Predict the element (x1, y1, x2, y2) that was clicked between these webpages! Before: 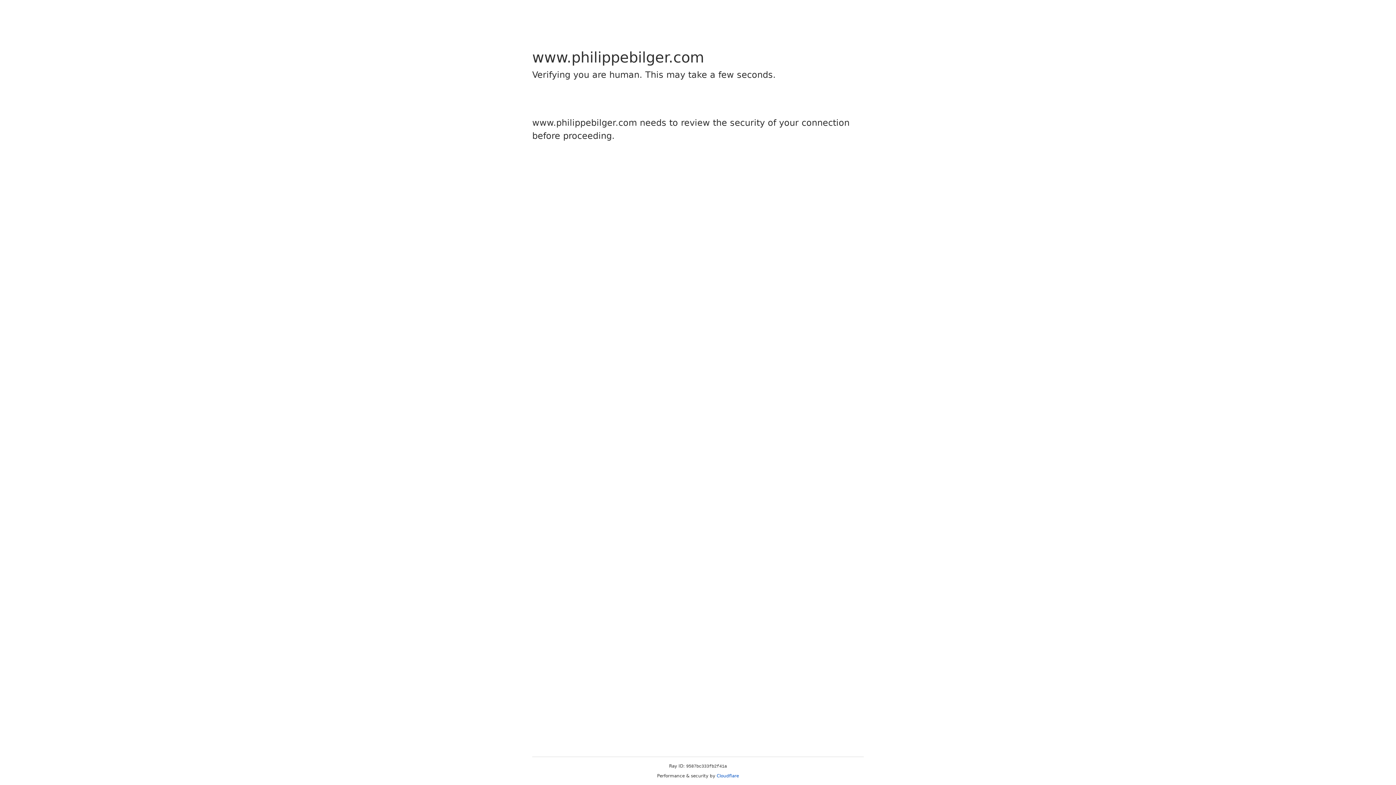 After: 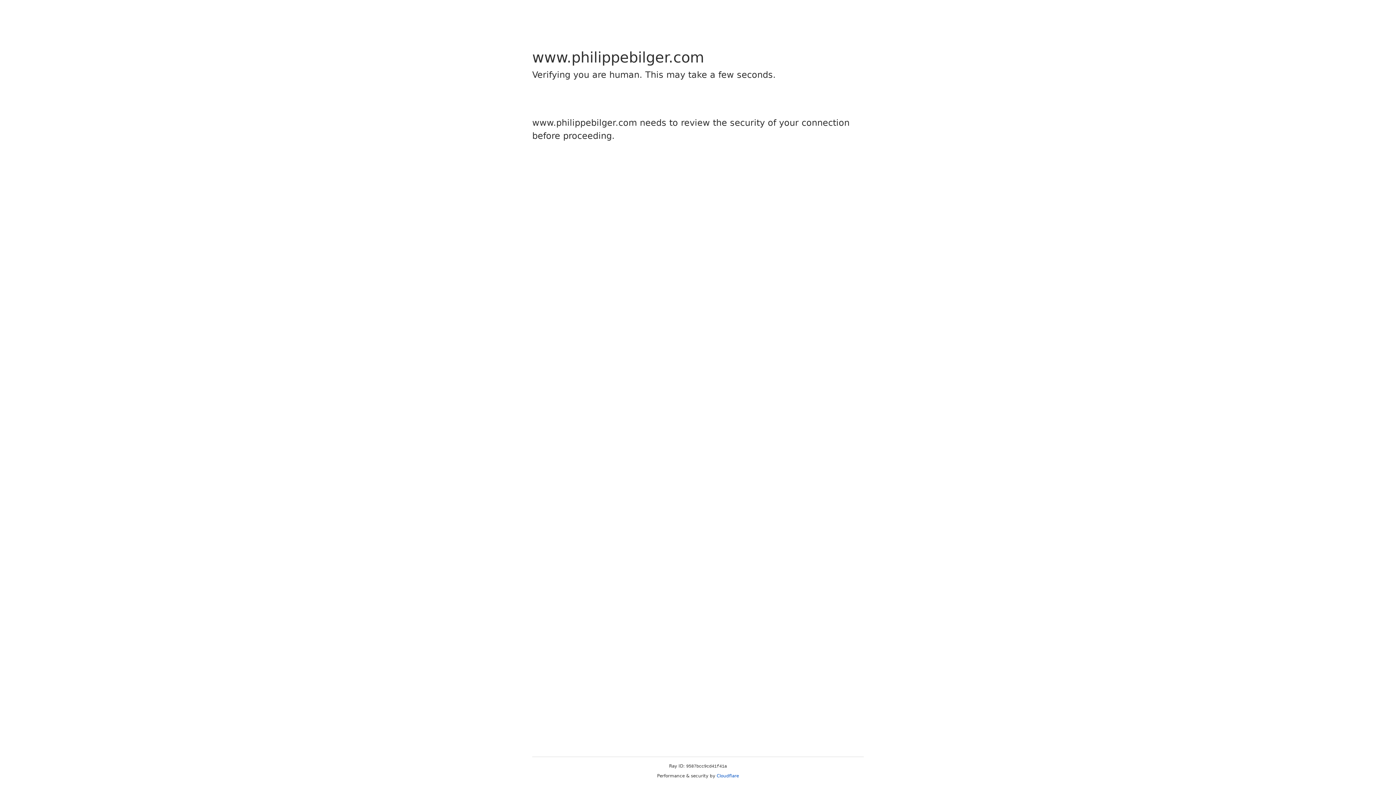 Action: label: Cloudflare bbox: (716, 773, 739, 778)